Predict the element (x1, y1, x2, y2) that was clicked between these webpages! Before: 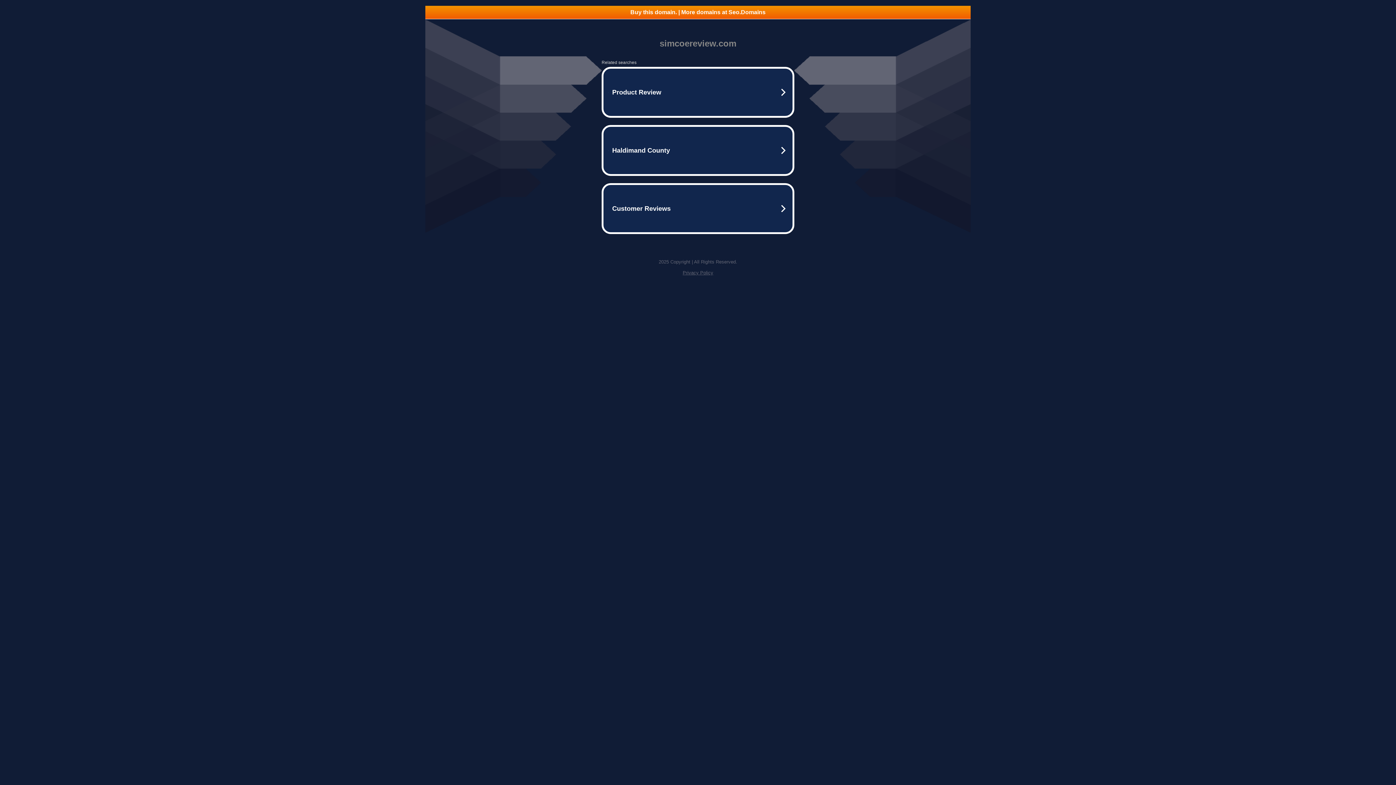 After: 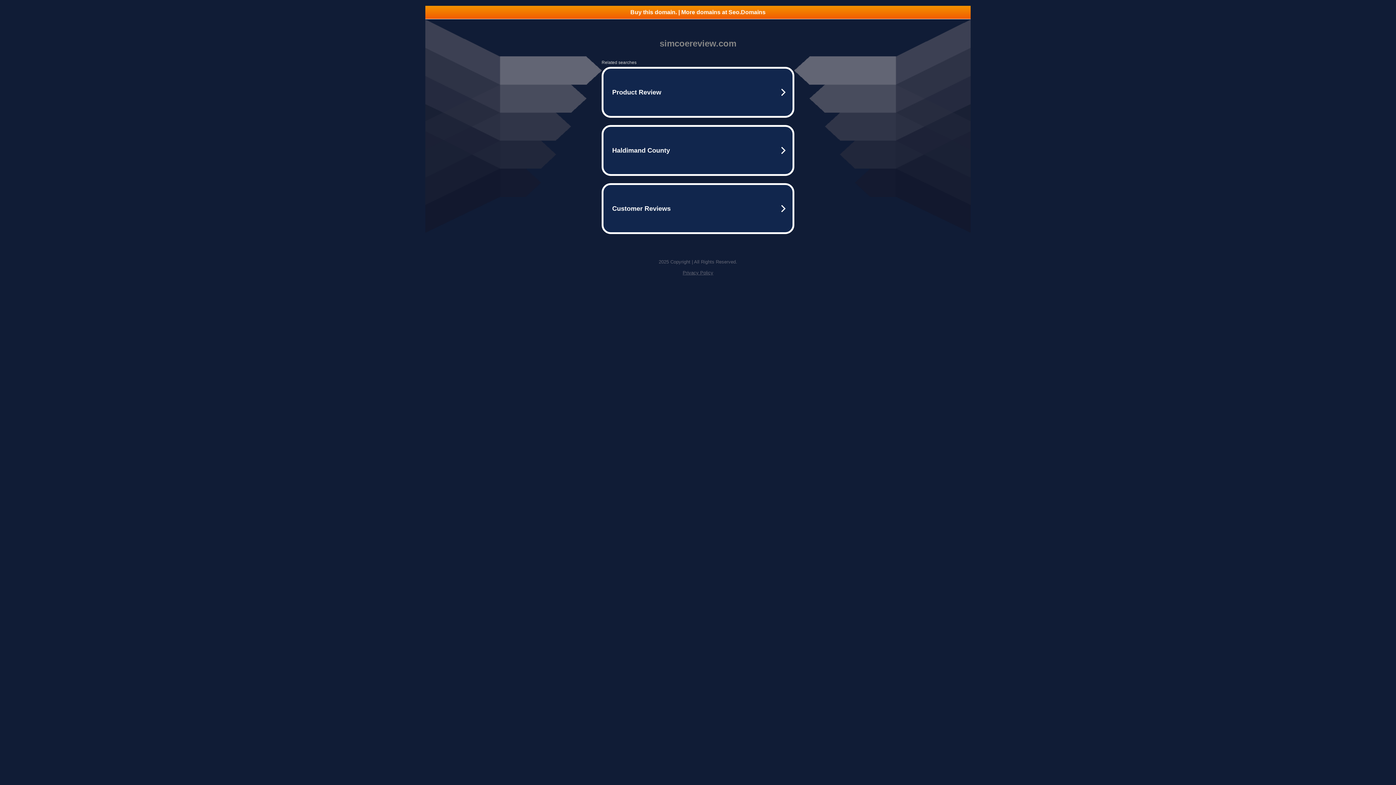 Action: label: Privacy Policy bbox: (682, 270, 713, 275)